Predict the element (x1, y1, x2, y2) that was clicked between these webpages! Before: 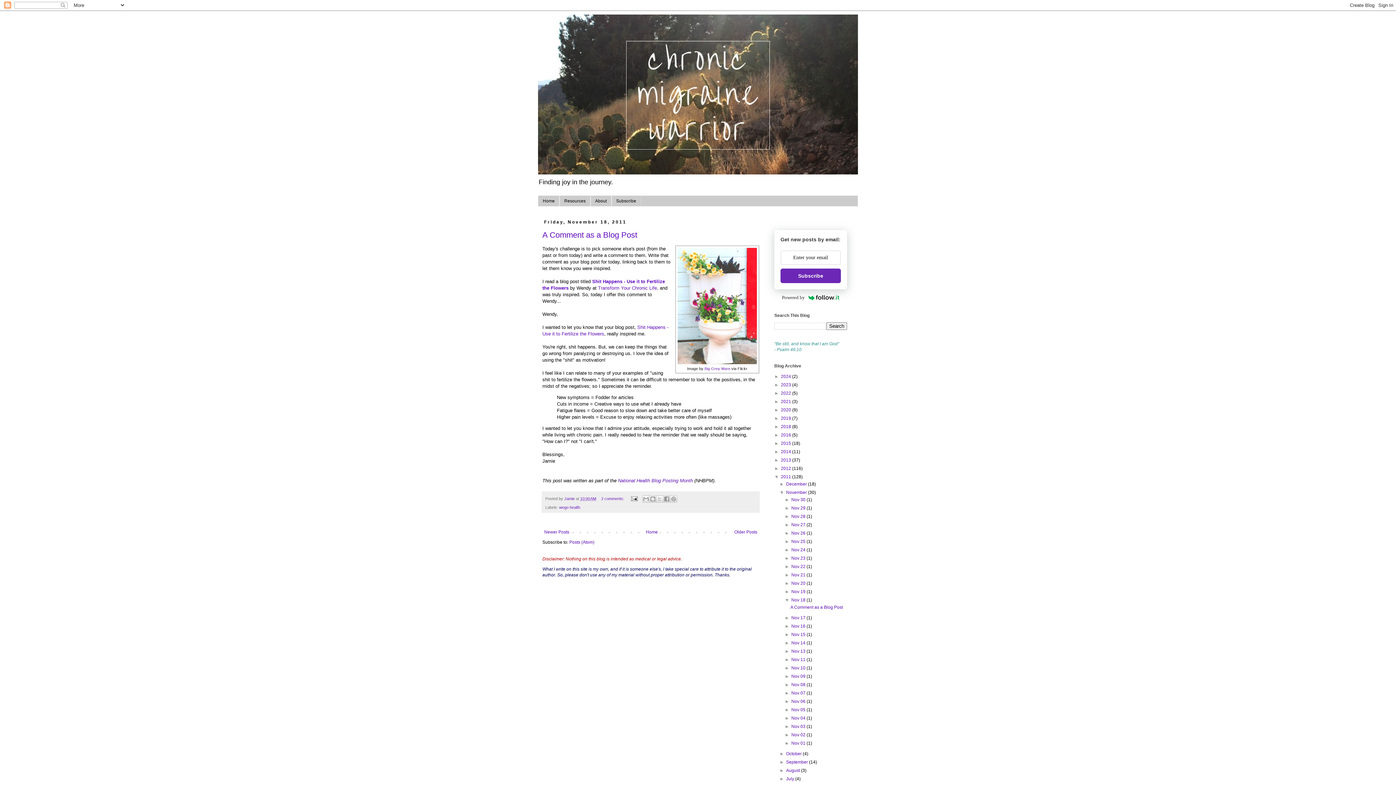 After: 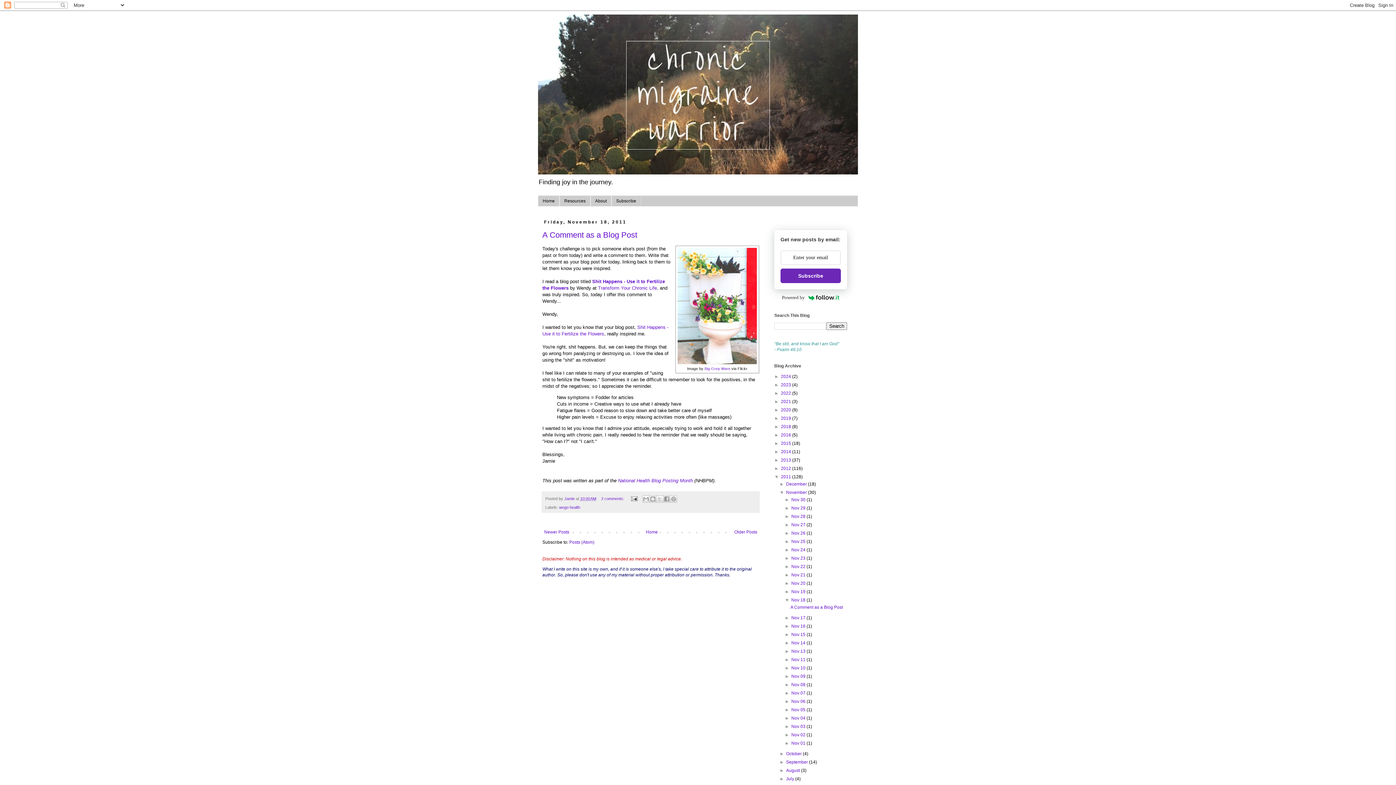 Action: label: Subscribe bbox: (780, 268, 841, 283)